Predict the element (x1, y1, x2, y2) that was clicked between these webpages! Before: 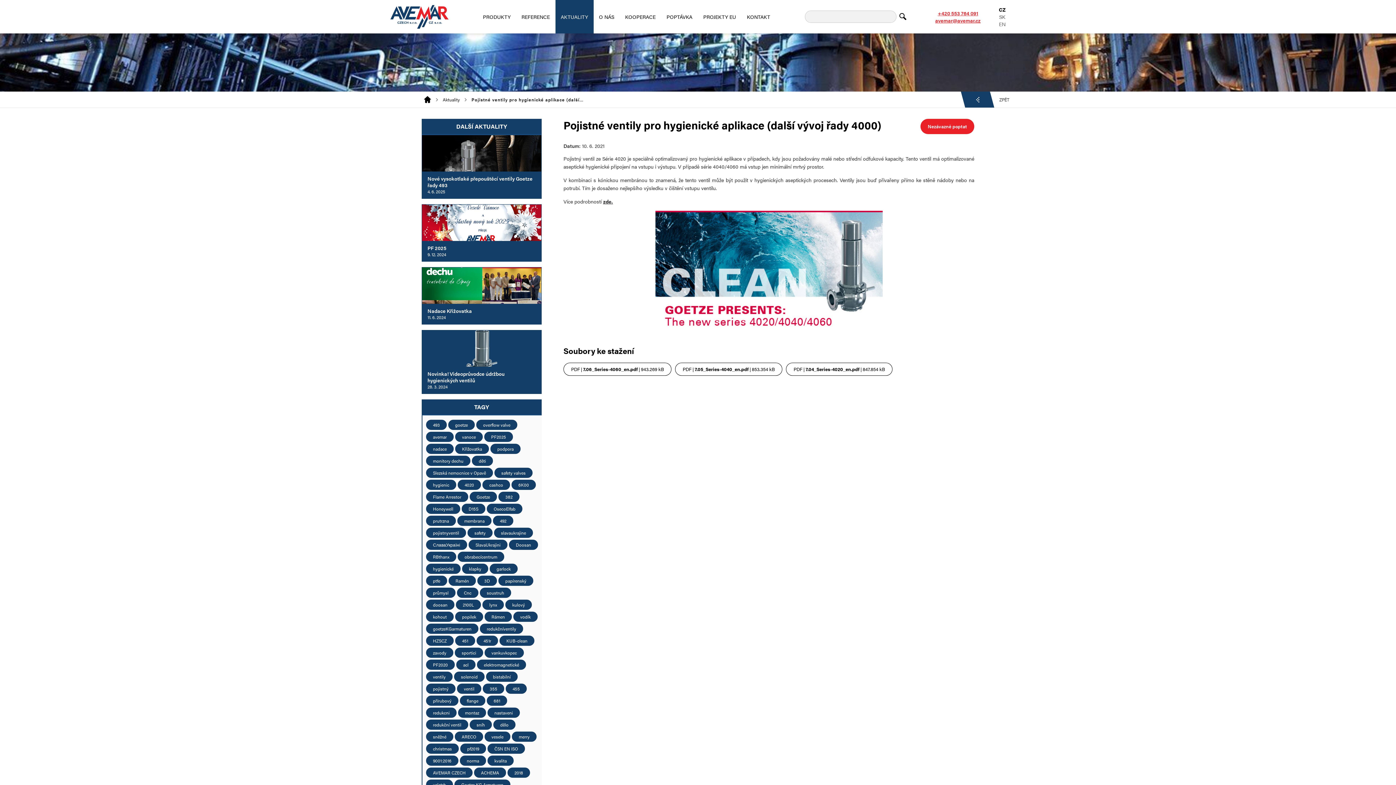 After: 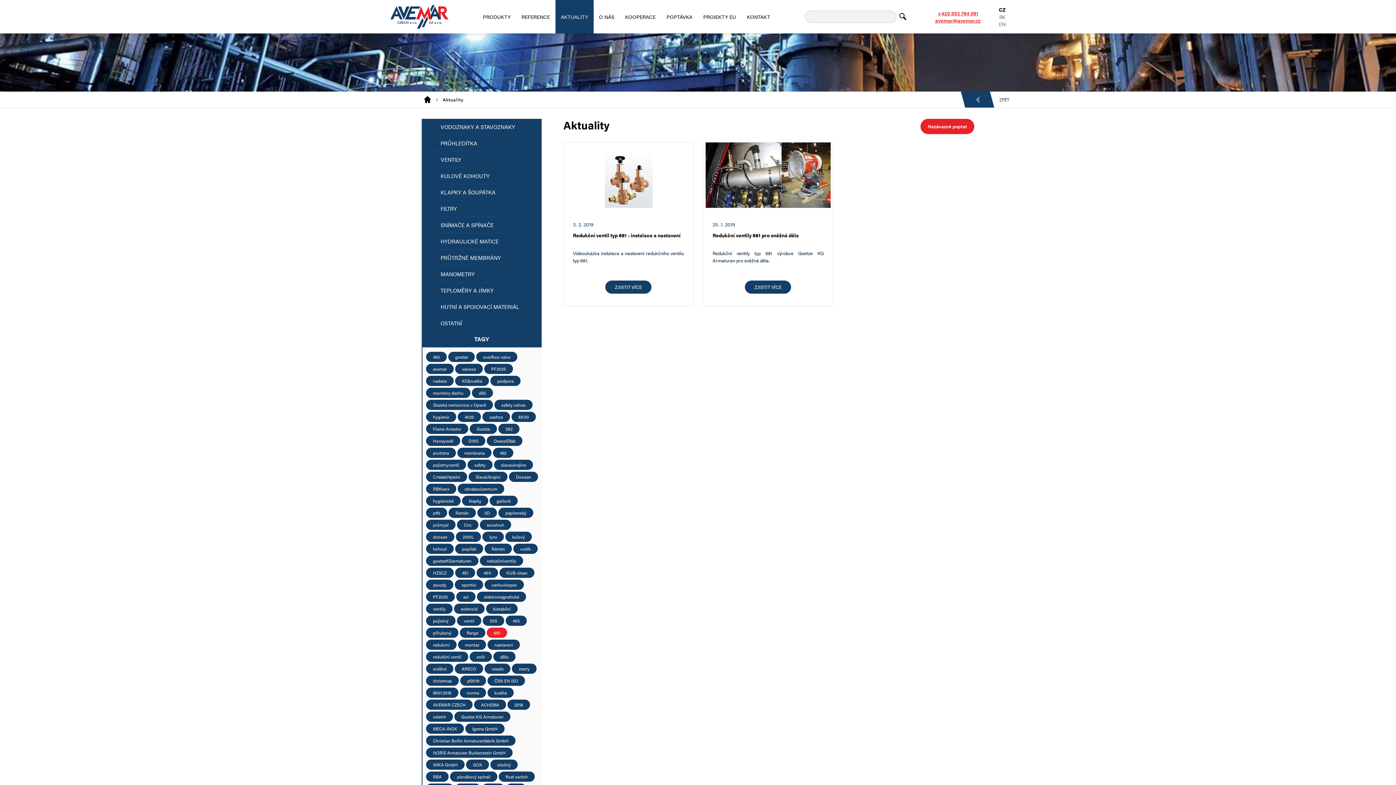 Action: bbox: (486, 696, 507, 706) label: 681